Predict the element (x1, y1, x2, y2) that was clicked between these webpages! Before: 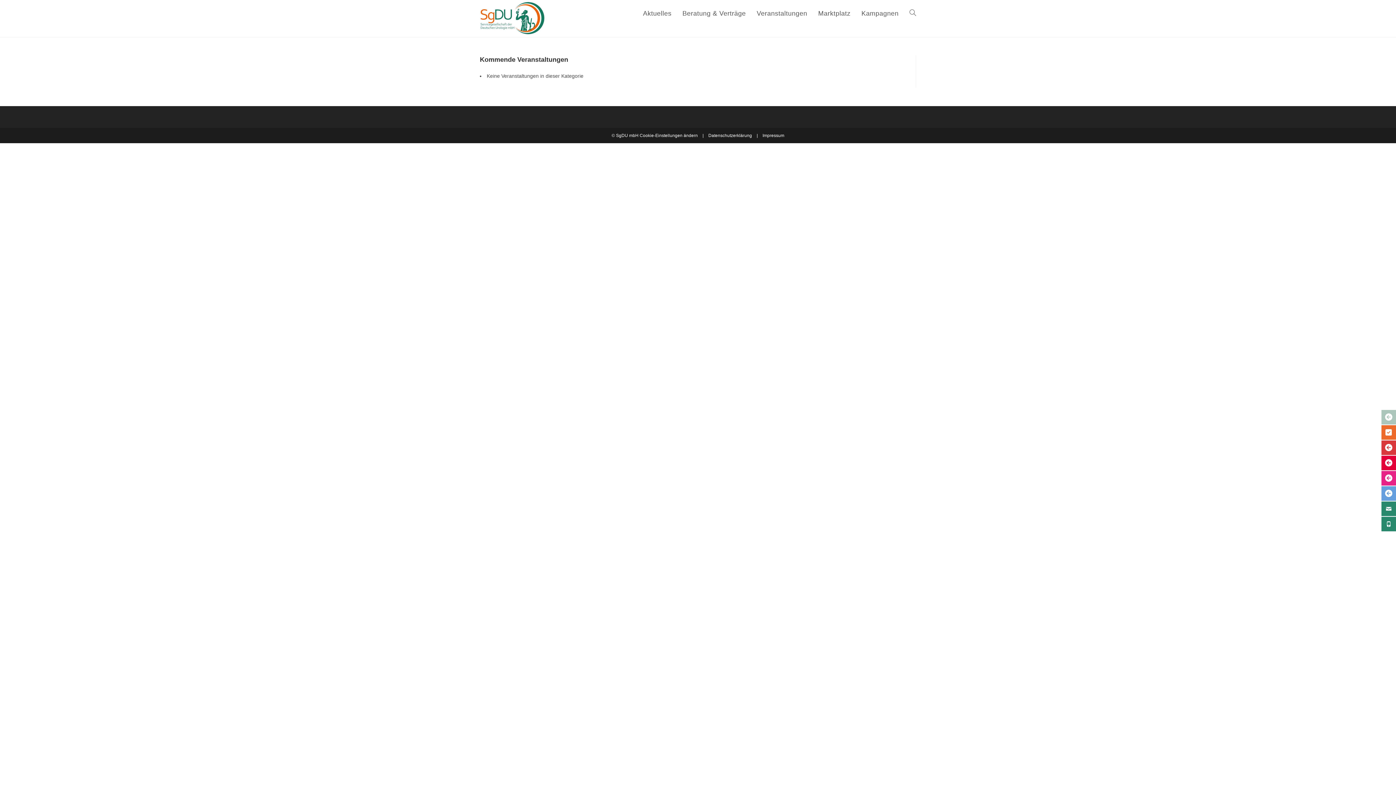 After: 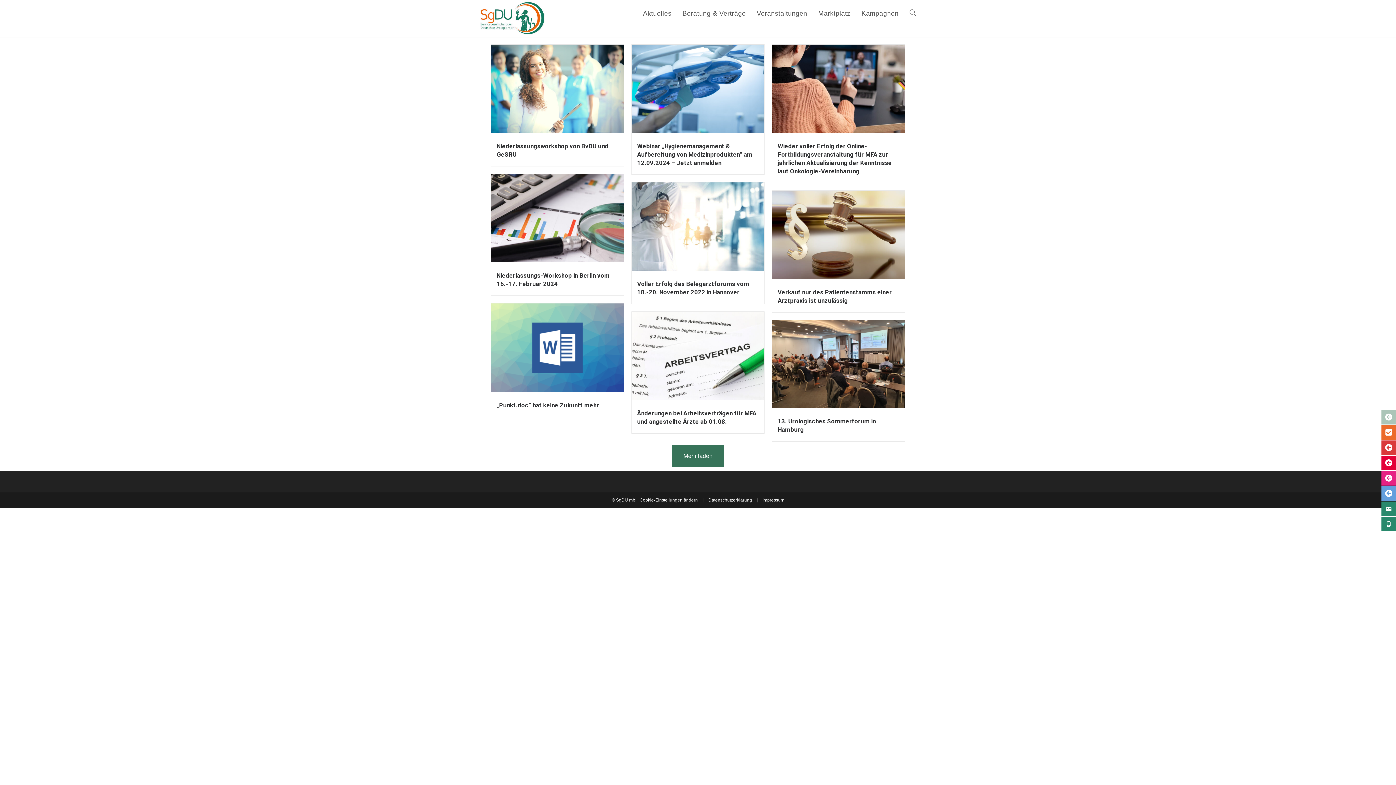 Action: label: Aktuelles bbox: (637, 0, 677, 26)